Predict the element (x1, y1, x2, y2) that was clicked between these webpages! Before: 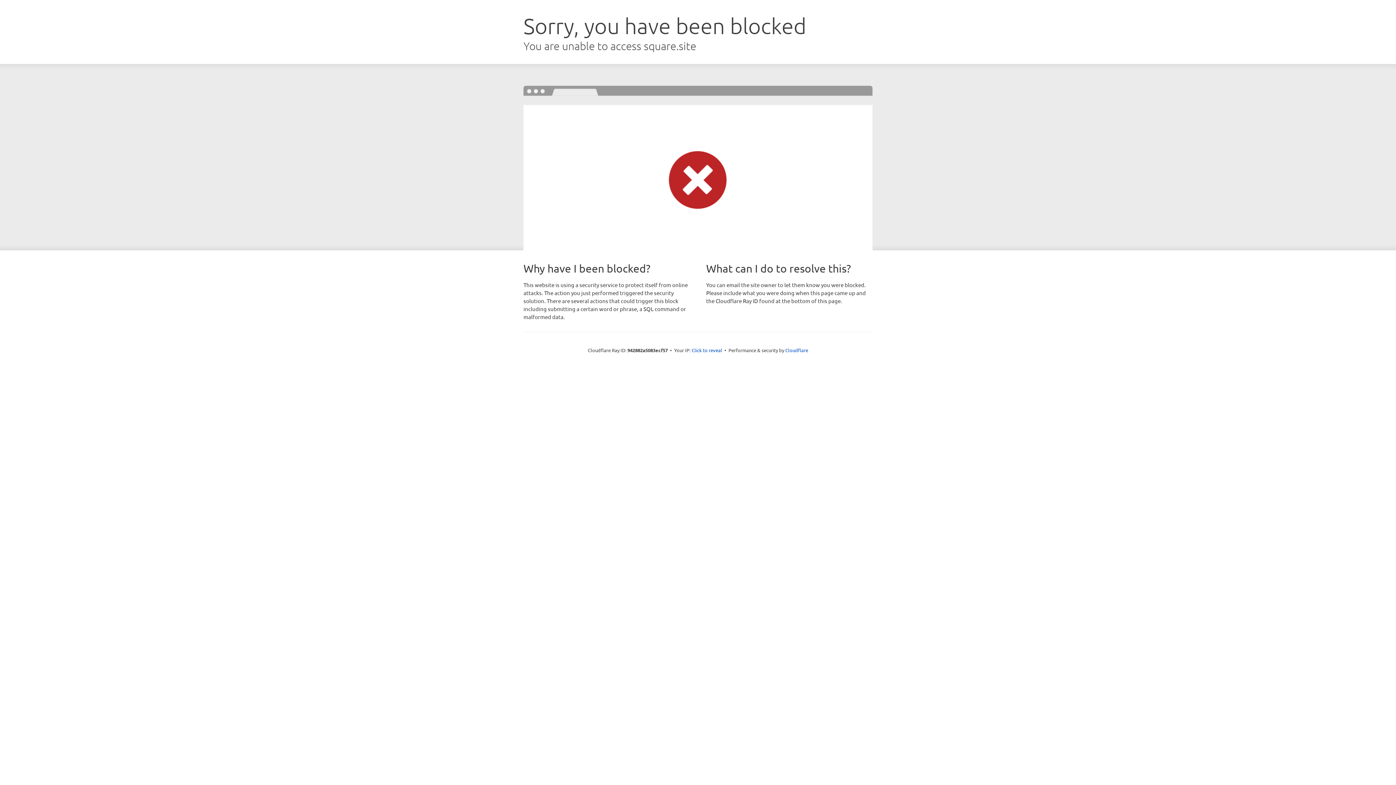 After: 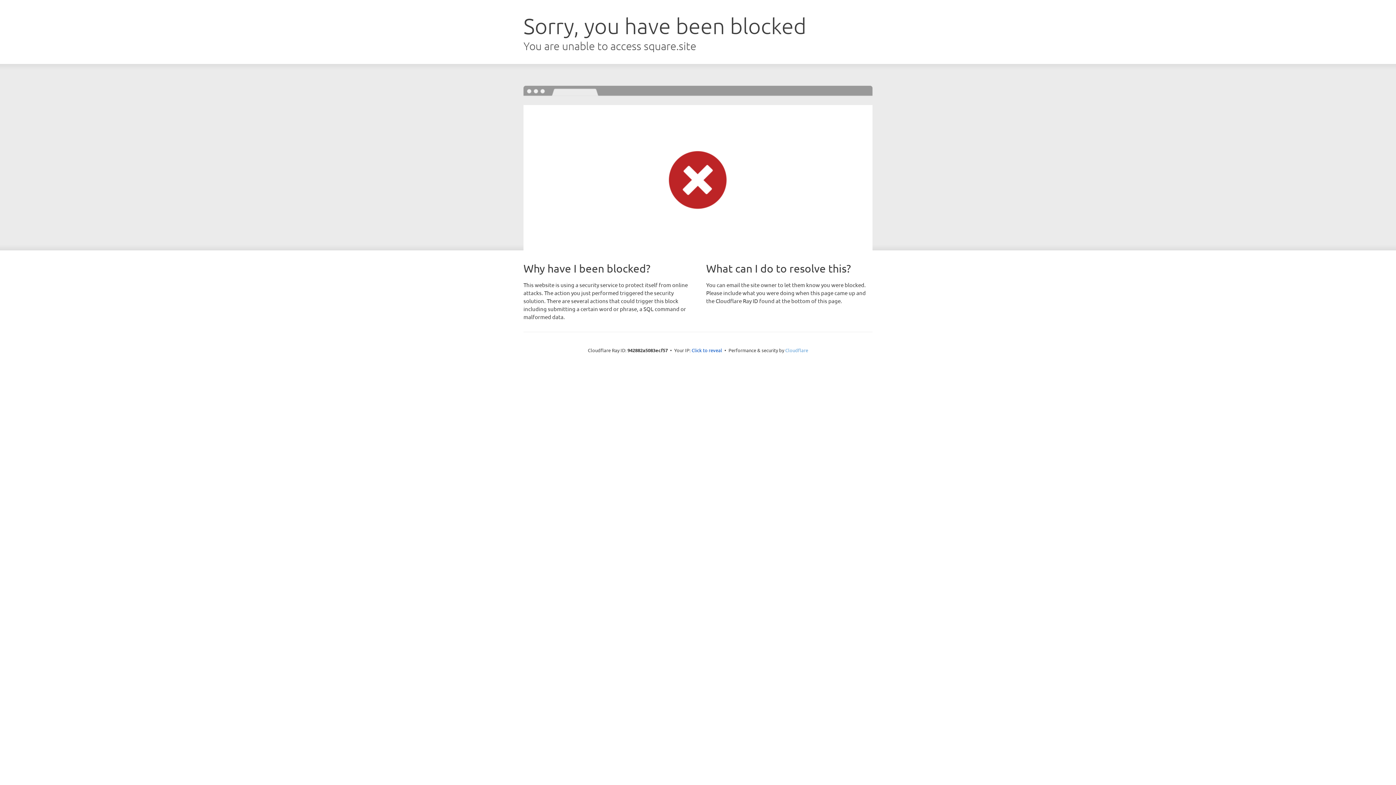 Action: label: Cloudflare bbox: (785, 347, 808, 353)